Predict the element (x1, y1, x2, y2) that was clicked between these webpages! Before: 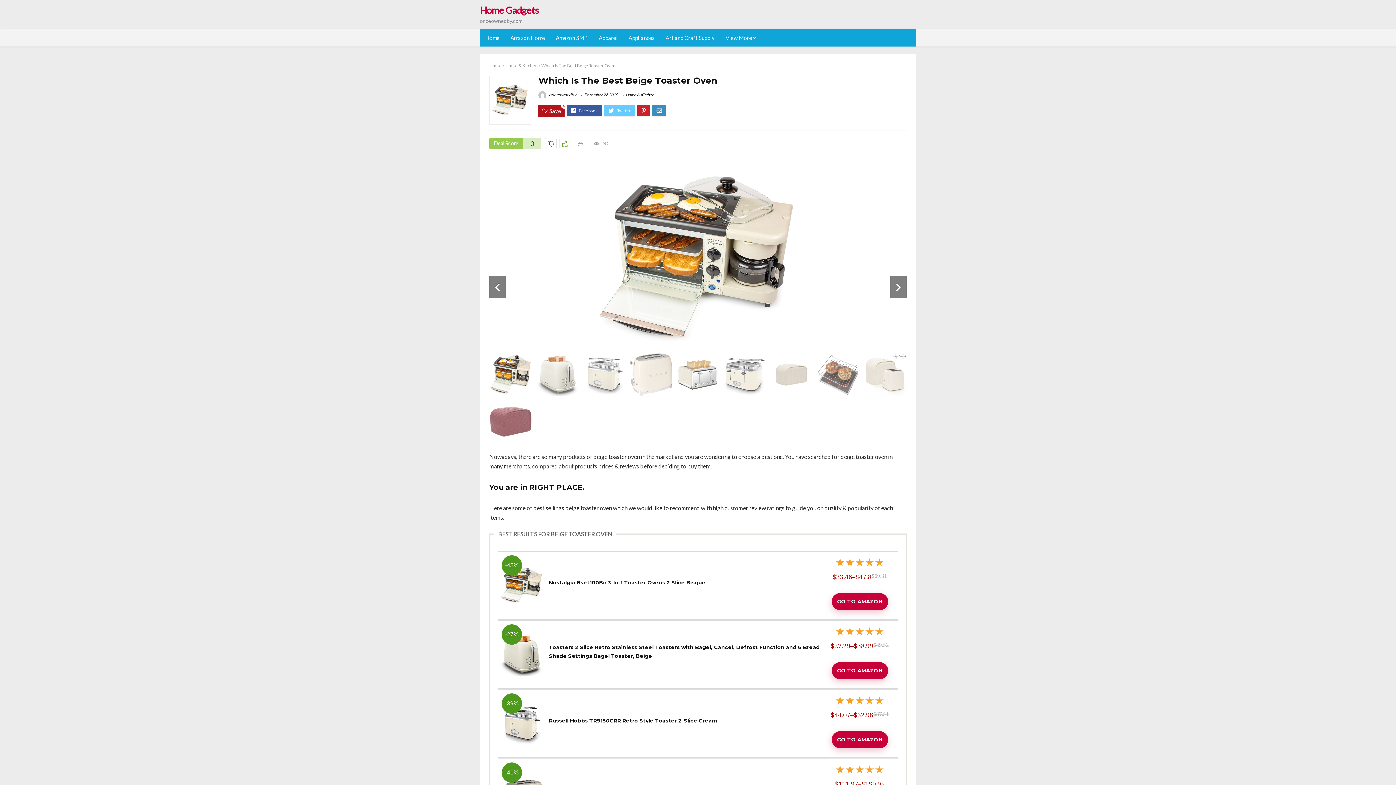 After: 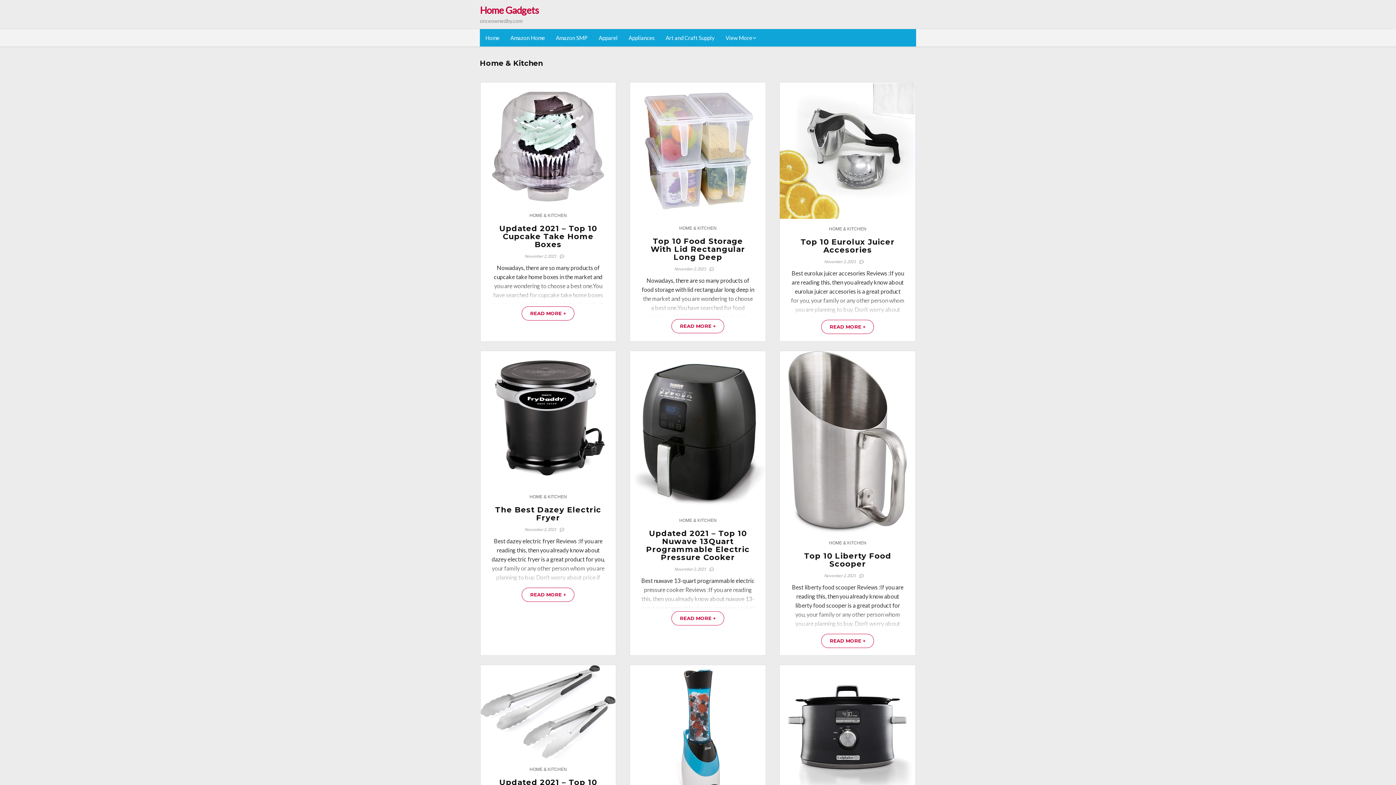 Action: label: Home & Kitchen bbox: (505, 62, 537, 68)